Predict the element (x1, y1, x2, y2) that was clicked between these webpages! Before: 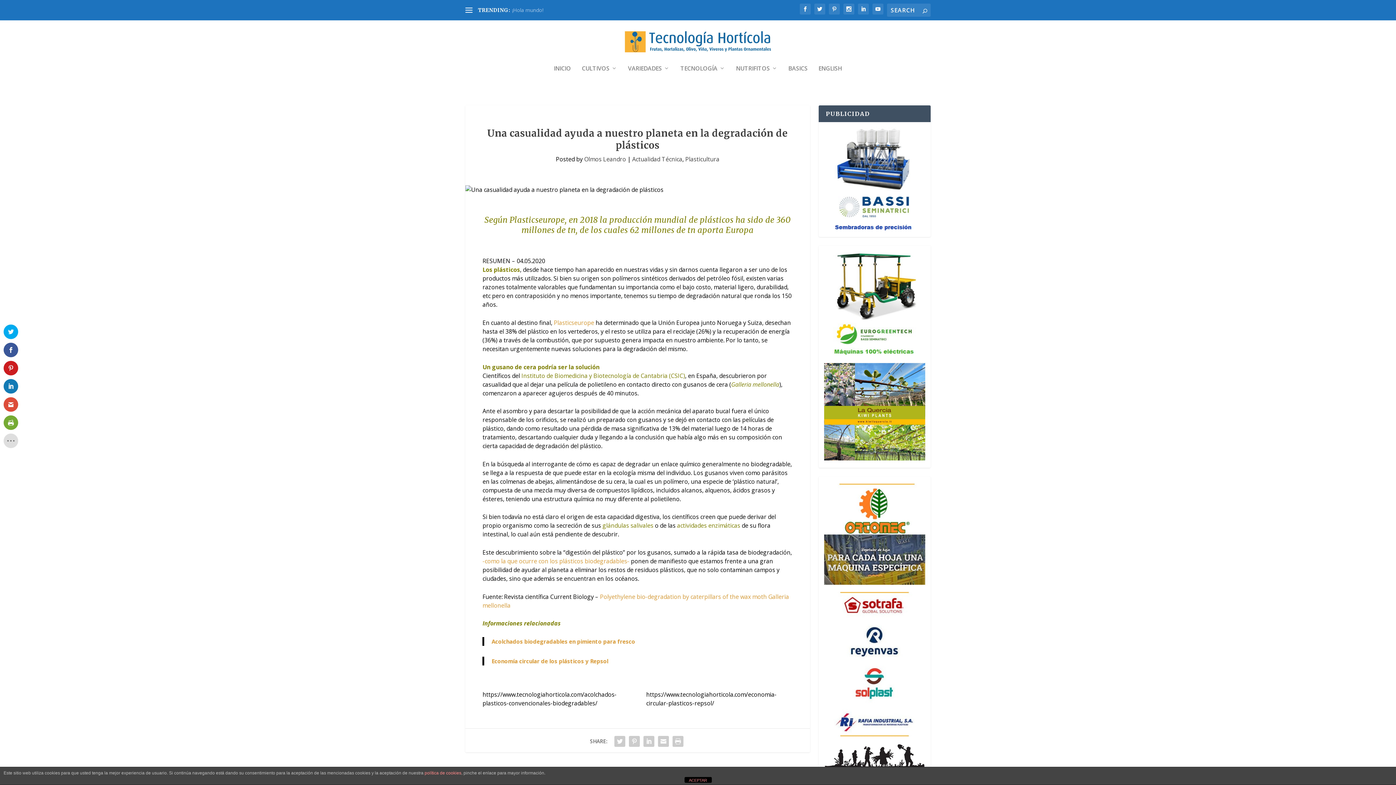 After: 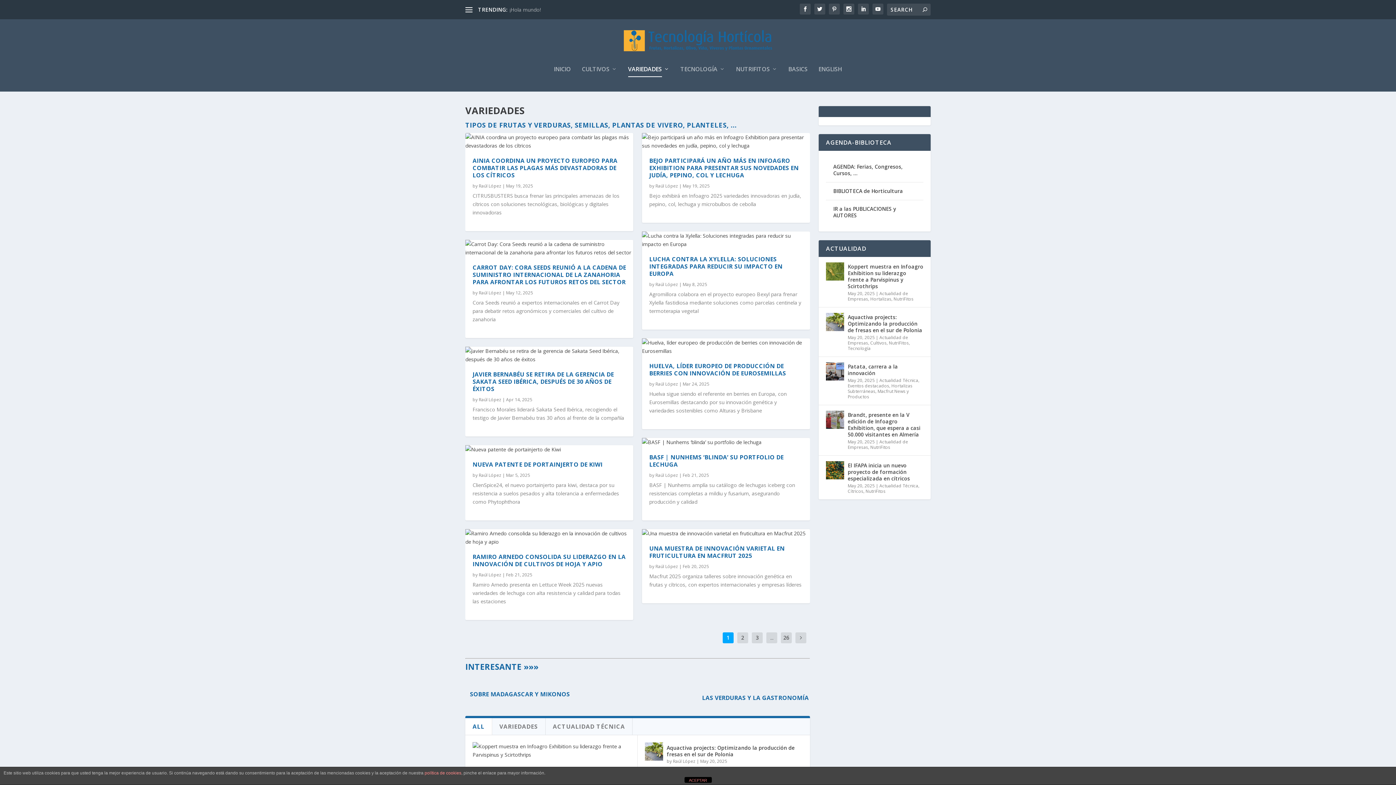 Action: label: VARIEDADES bbox: (628, 65, 669, 90)